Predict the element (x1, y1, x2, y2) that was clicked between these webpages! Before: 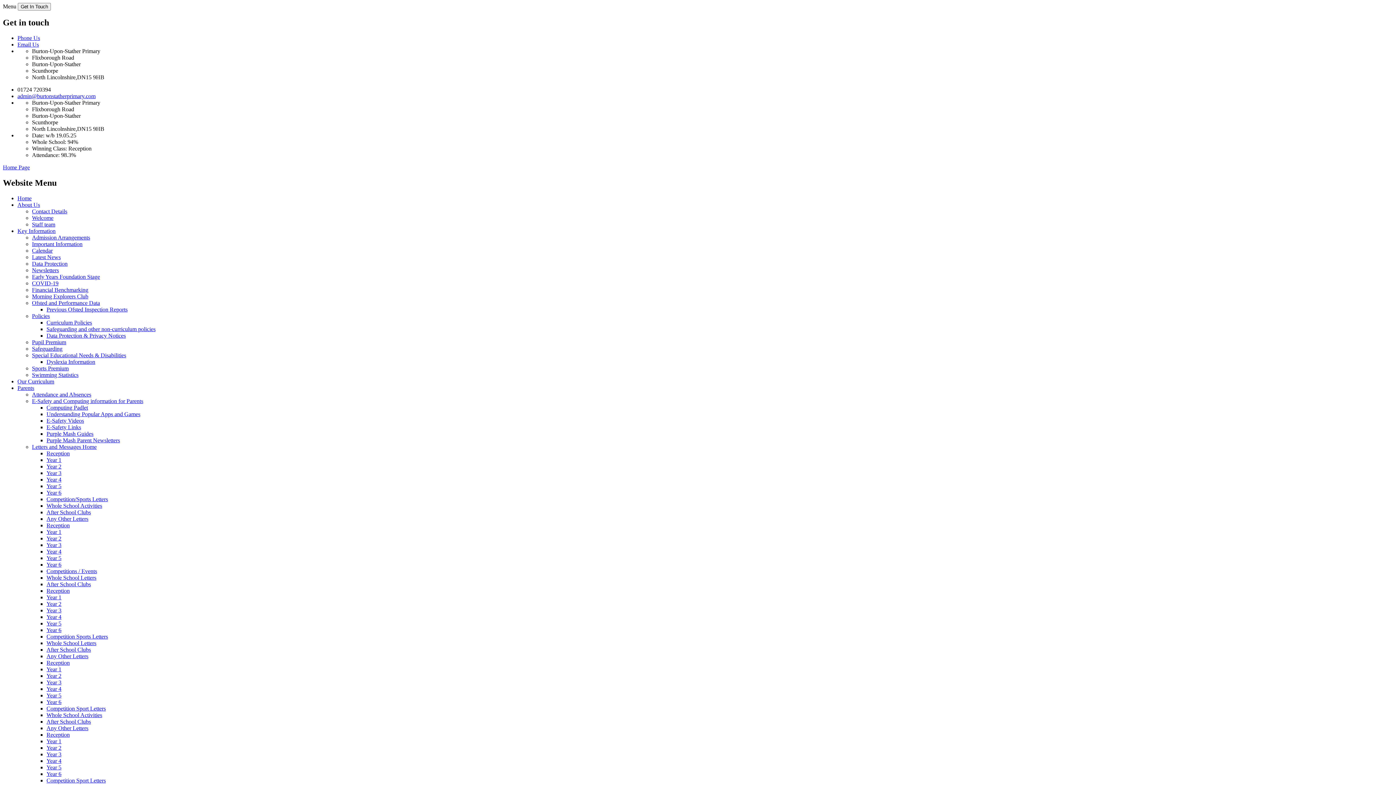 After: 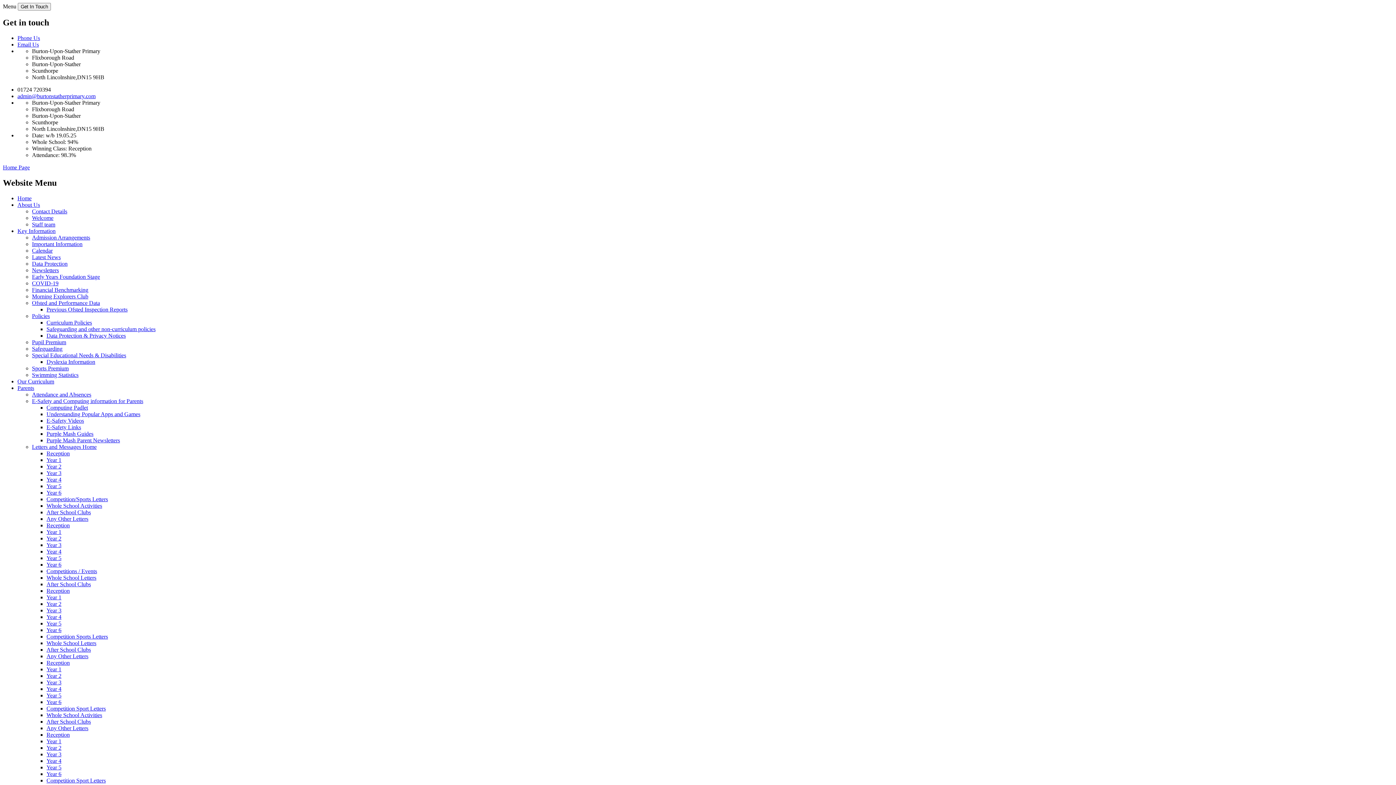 Action: label: After School Clubs bbox: (46, 509, 90, 515)